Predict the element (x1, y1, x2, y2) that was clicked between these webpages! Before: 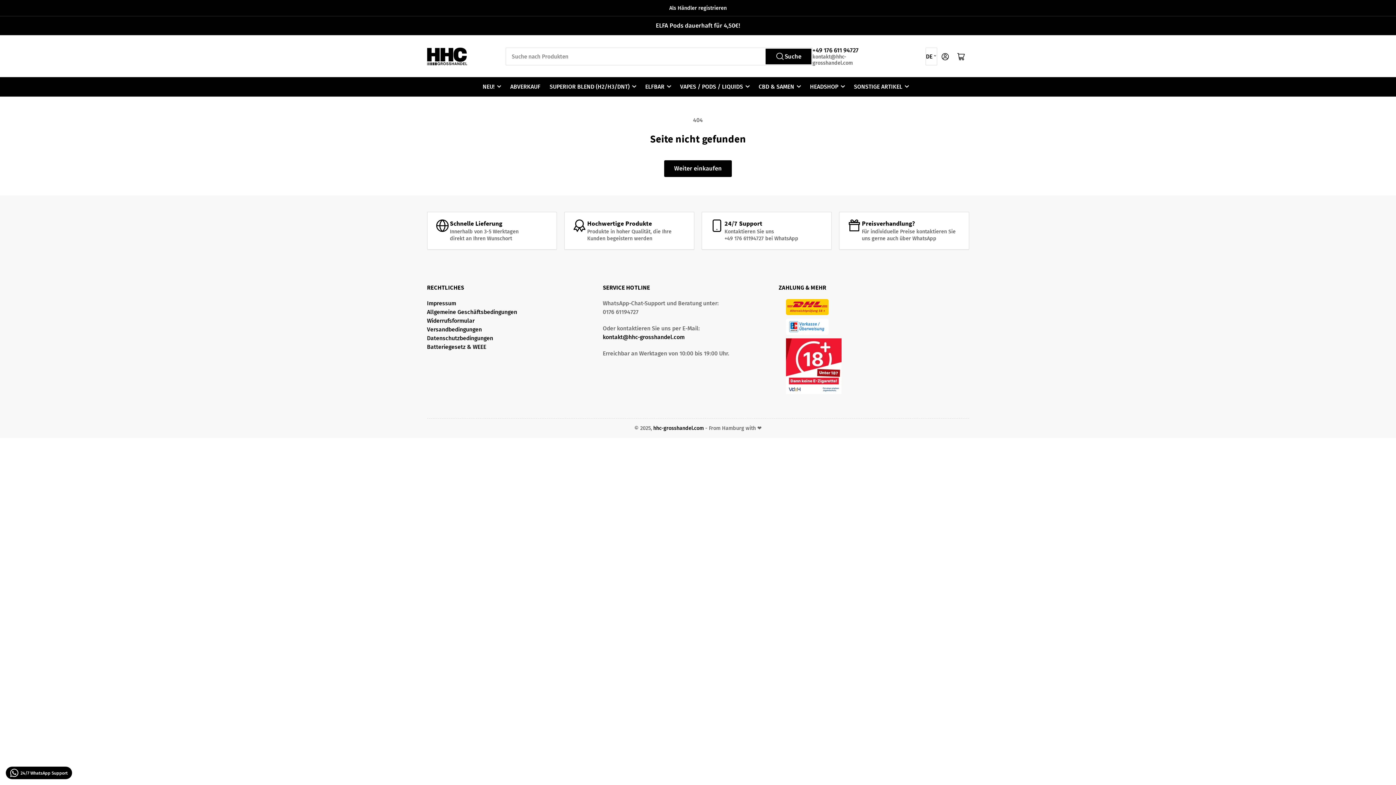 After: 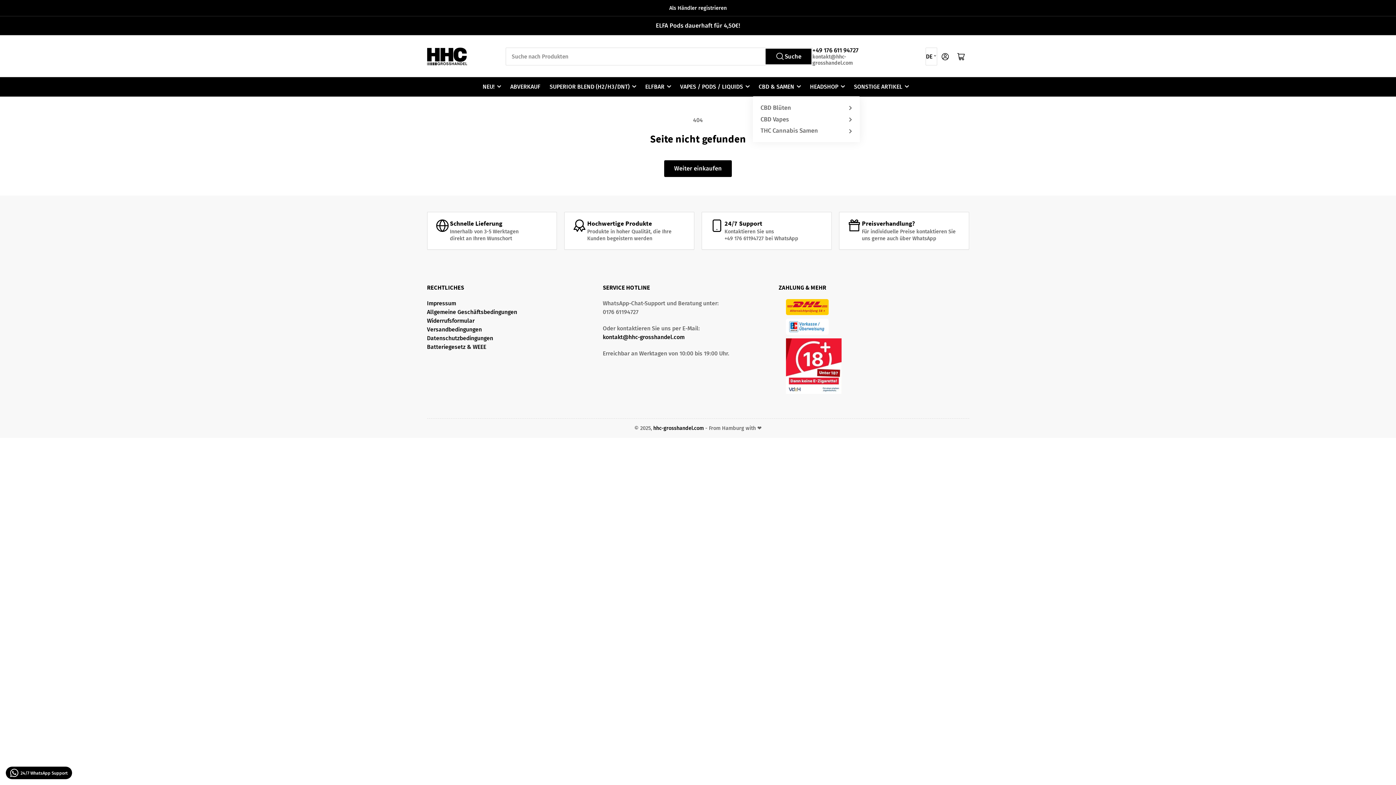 Action: bbox: (758, 77, 801, 96) label: CBD & SAMEN